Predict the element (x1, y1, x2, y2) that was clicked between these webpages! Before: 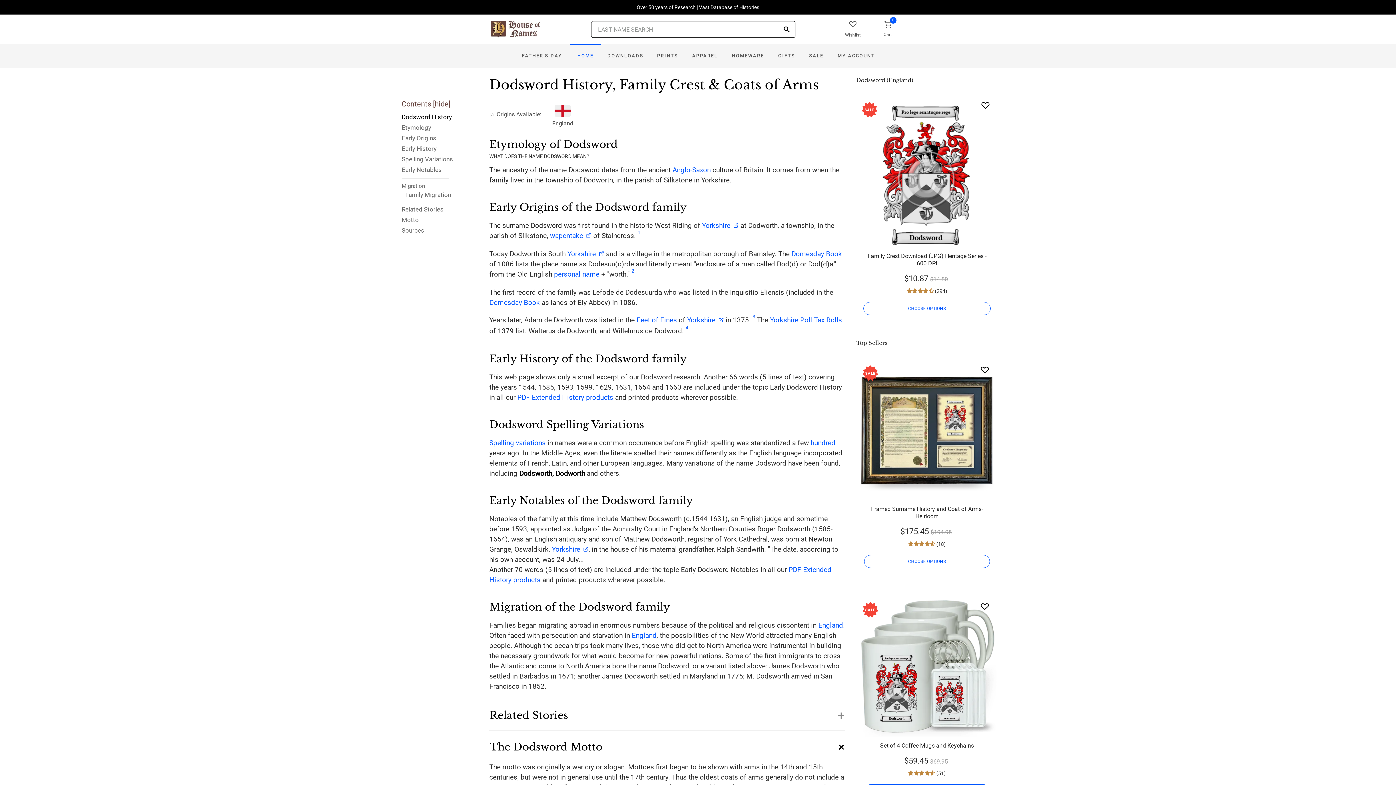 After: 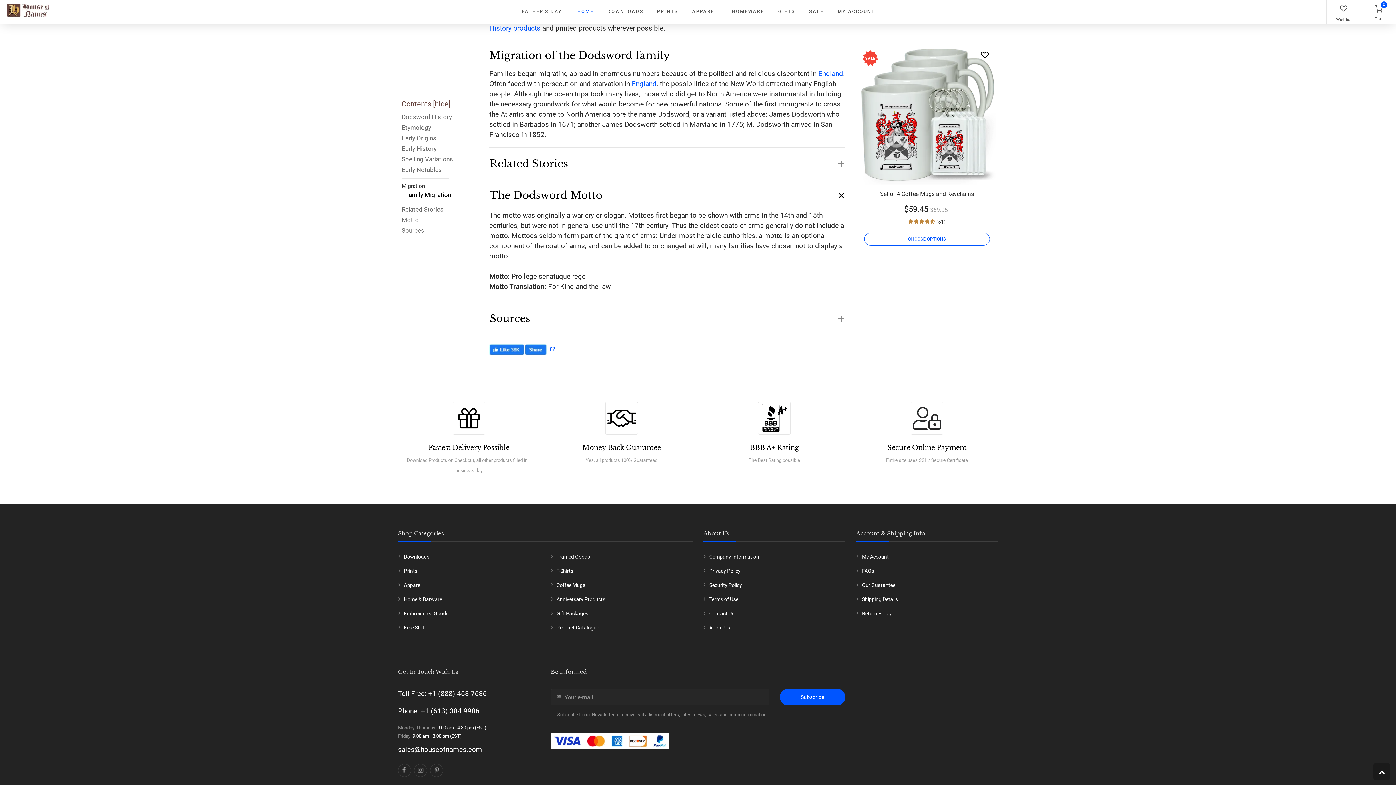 Action: bbox: (637, 229, 640, 235) label: 1